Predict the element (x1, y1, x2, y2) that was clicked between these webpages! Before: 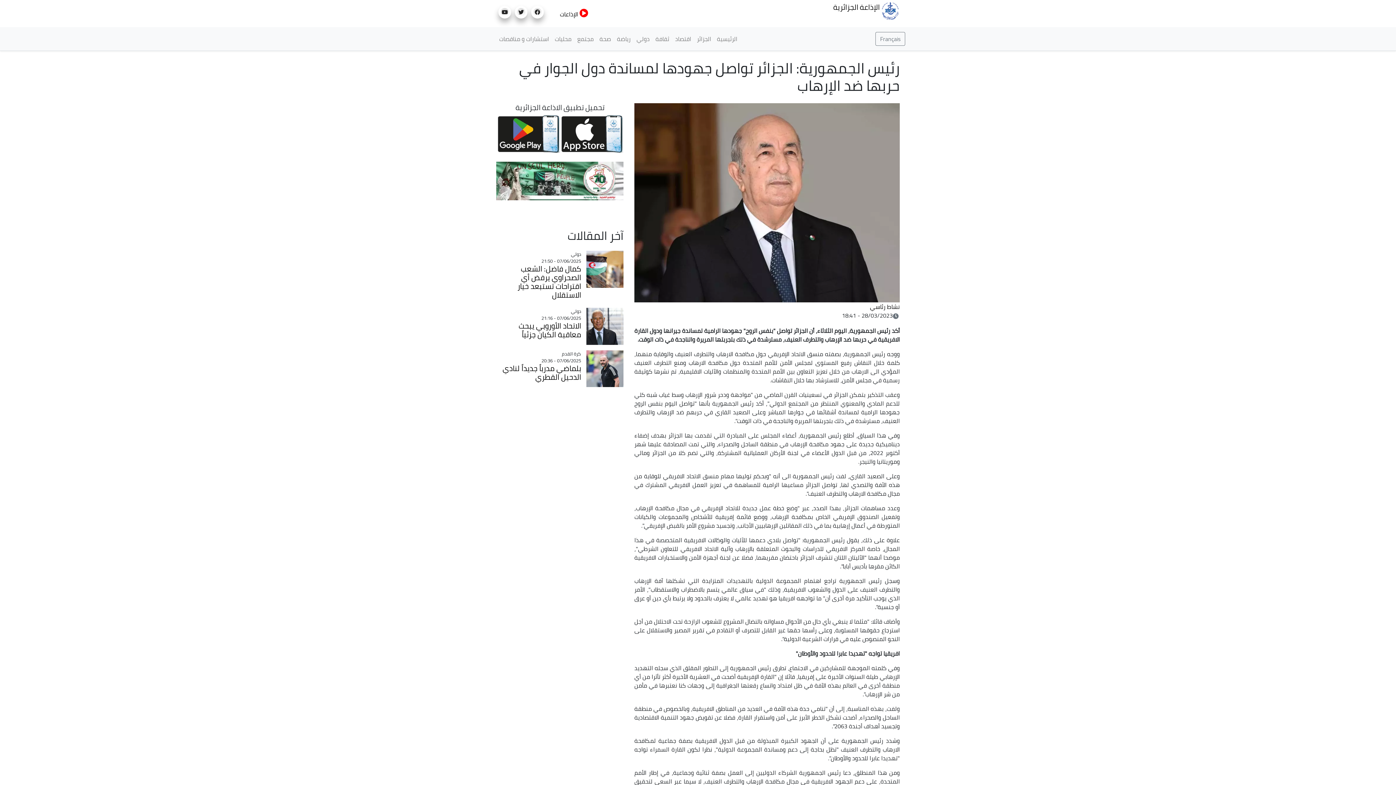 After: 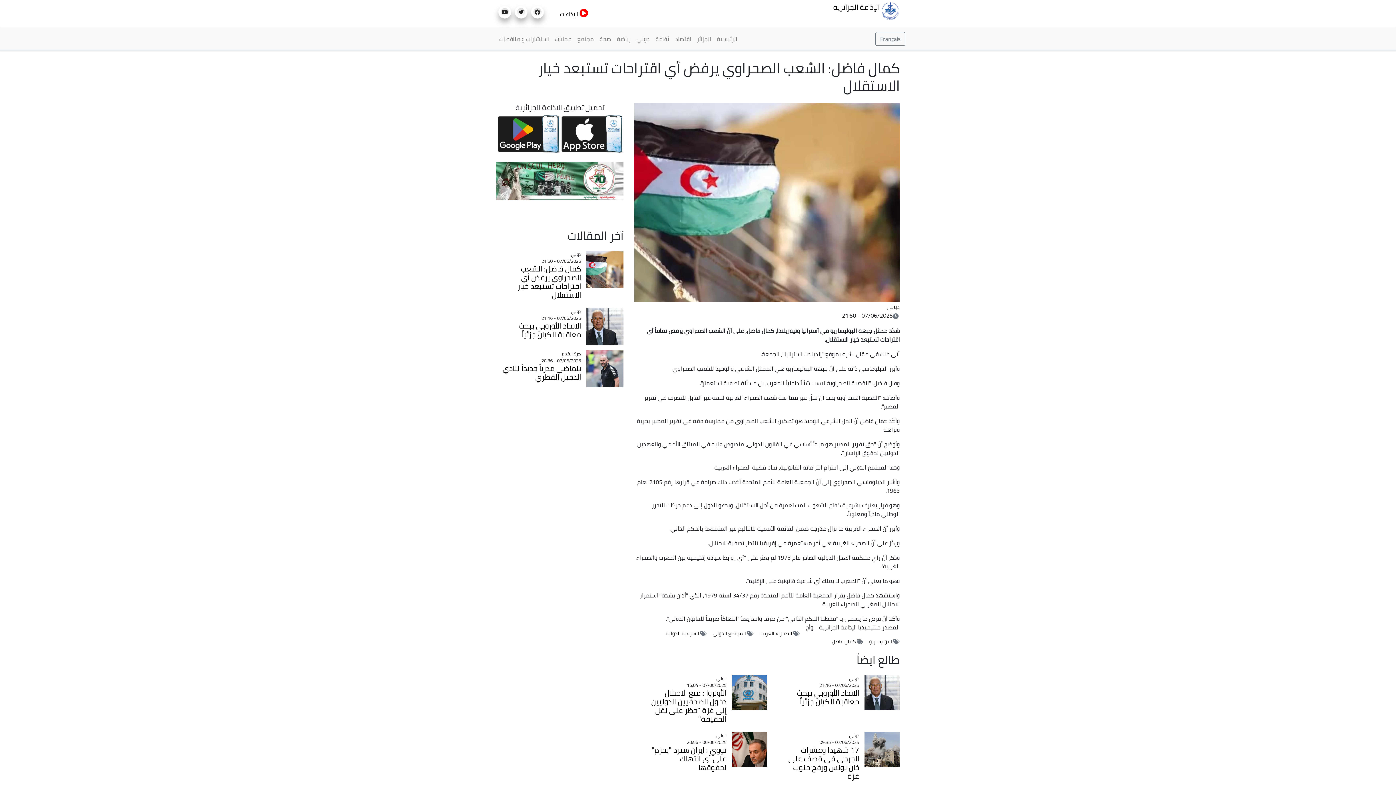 Action: label: كمال فاضل: الشعب الصحراوي يرفض أي اقتراحات تستبعد خيار الاستقلال bbox: (517, 261, 581, 302)